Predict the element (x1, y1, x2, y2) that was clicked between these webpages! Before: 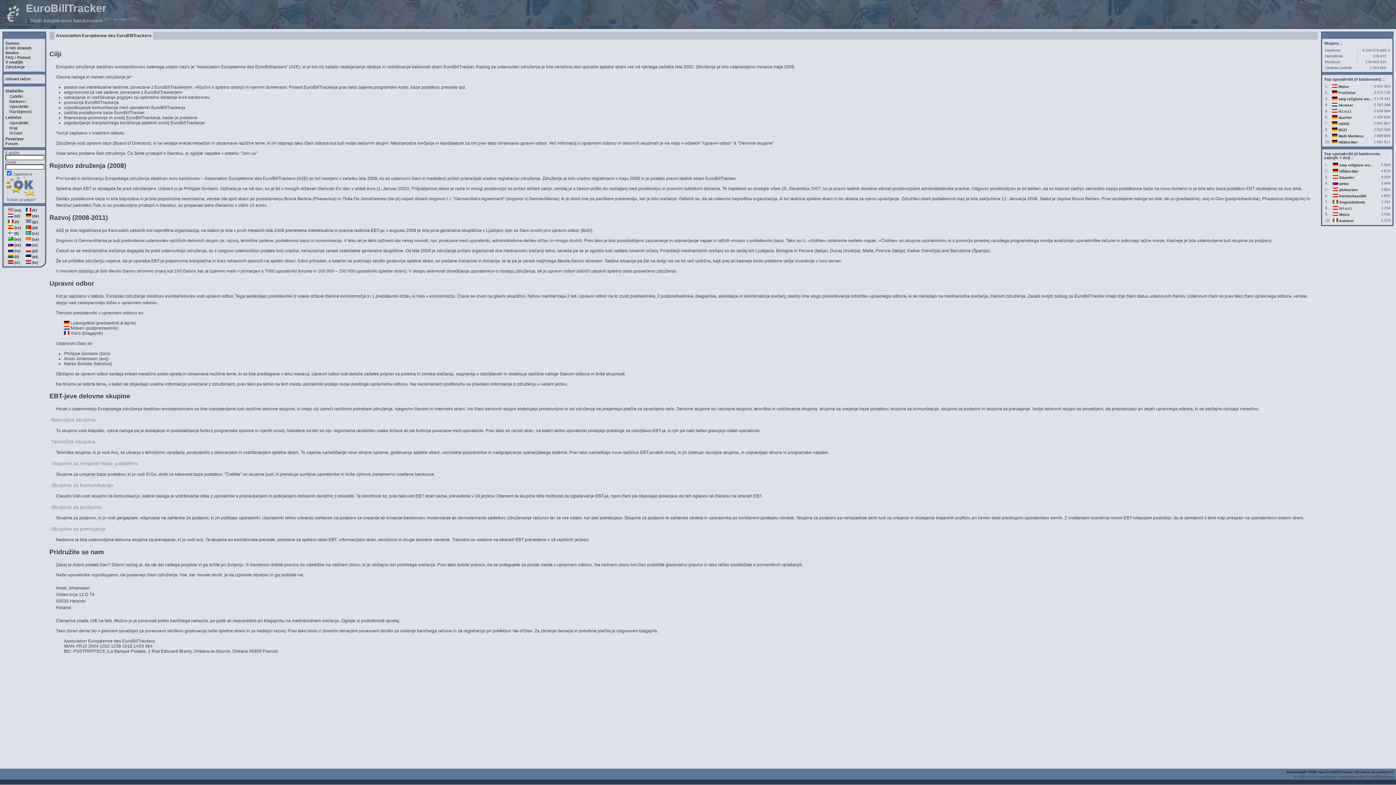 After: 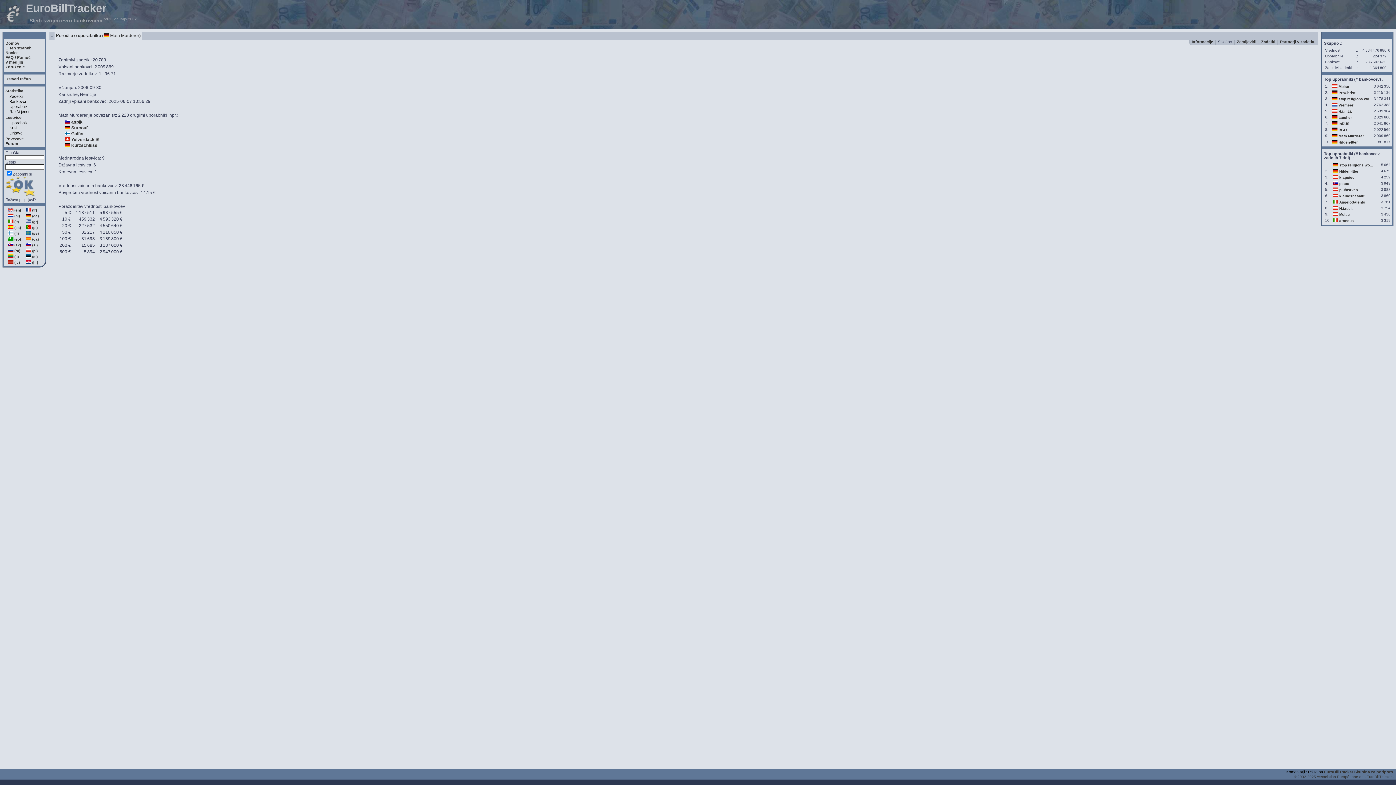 Action: bbox: (1338, 134, 1364, 138) label: Math Murderer